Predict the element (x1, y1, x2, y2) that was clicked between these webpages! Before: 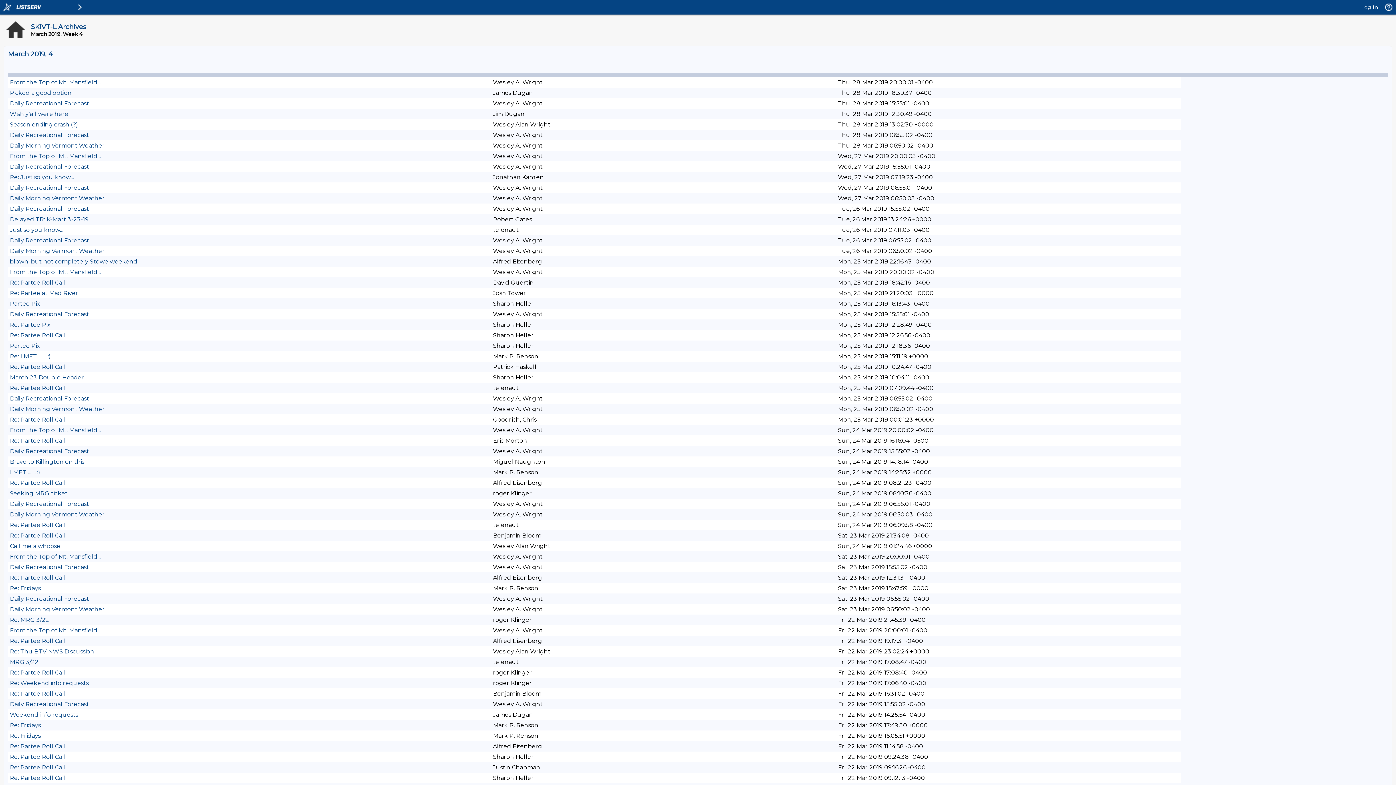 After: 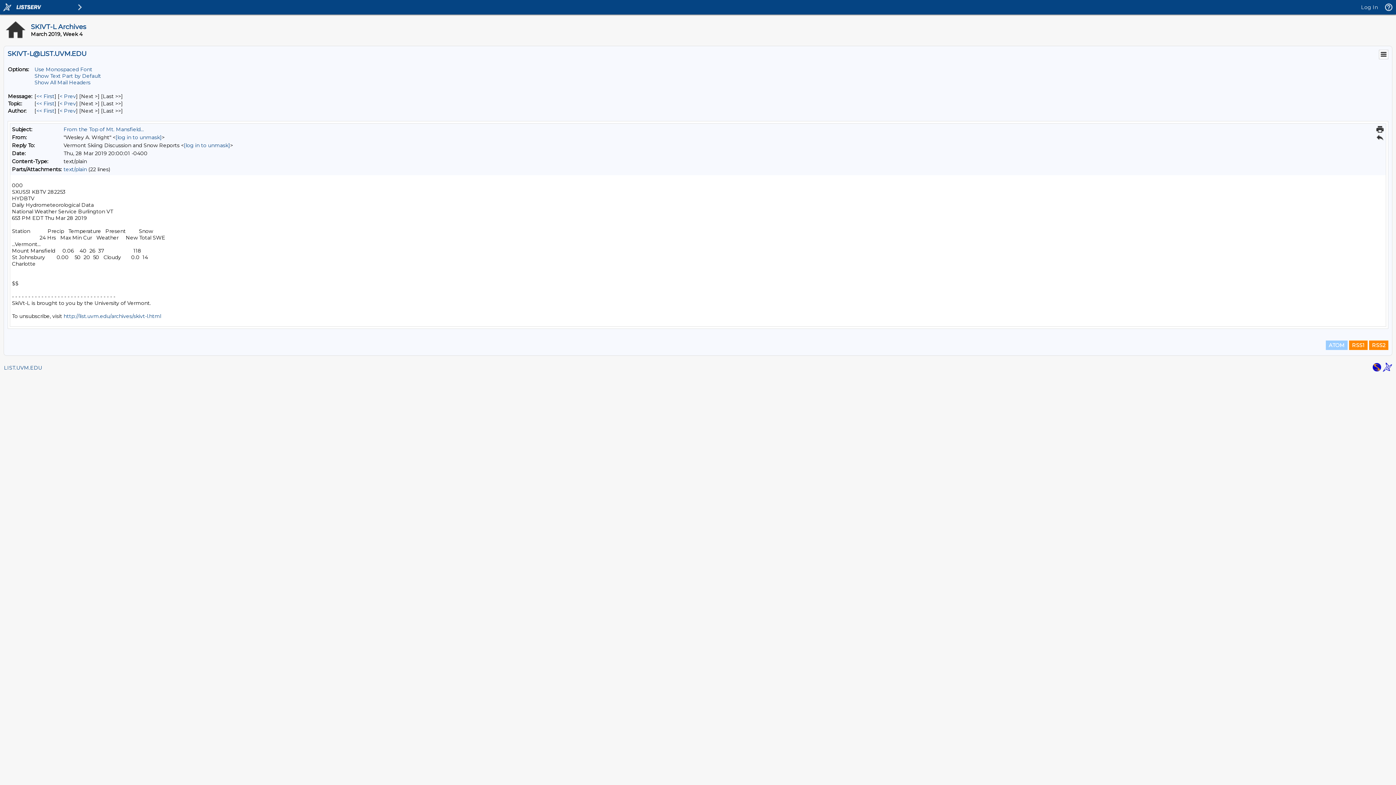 Action: label: From the Top of Mt. Mansfield... bbox: (9, 78, 100, 85)